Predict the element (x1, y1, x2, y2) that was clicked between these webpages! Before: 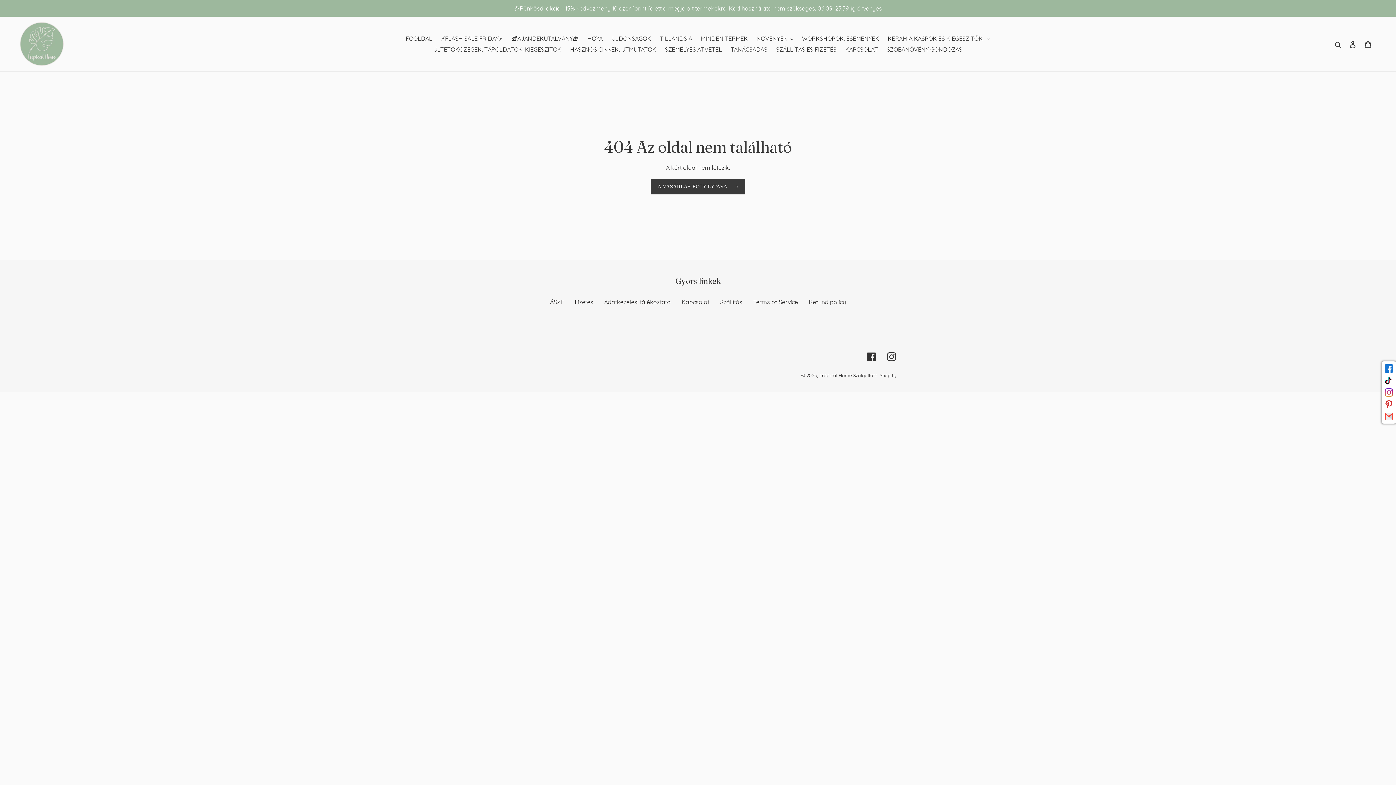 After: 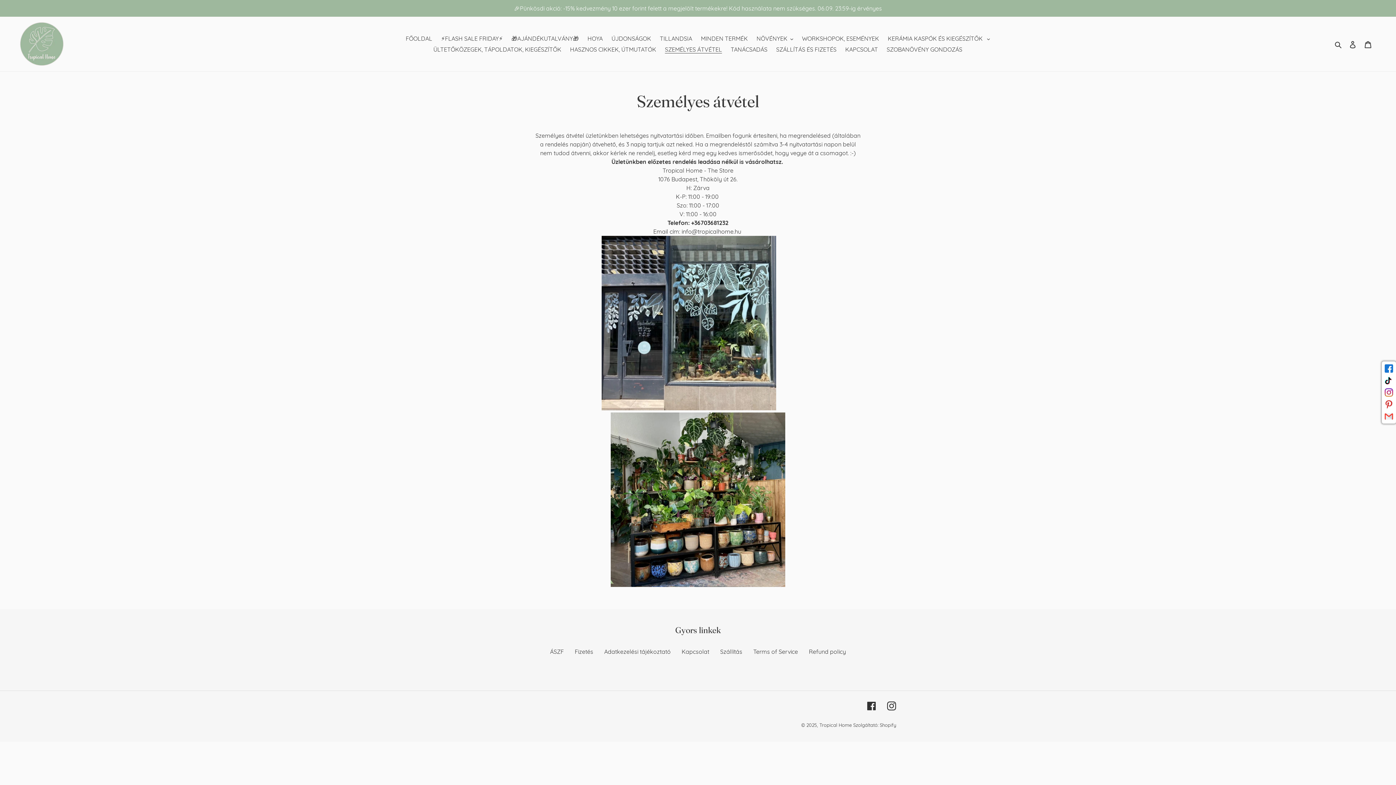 Action: bbox: (661, 44, 725, 54) label: SZEMÉLYES ÁTVÉTEL